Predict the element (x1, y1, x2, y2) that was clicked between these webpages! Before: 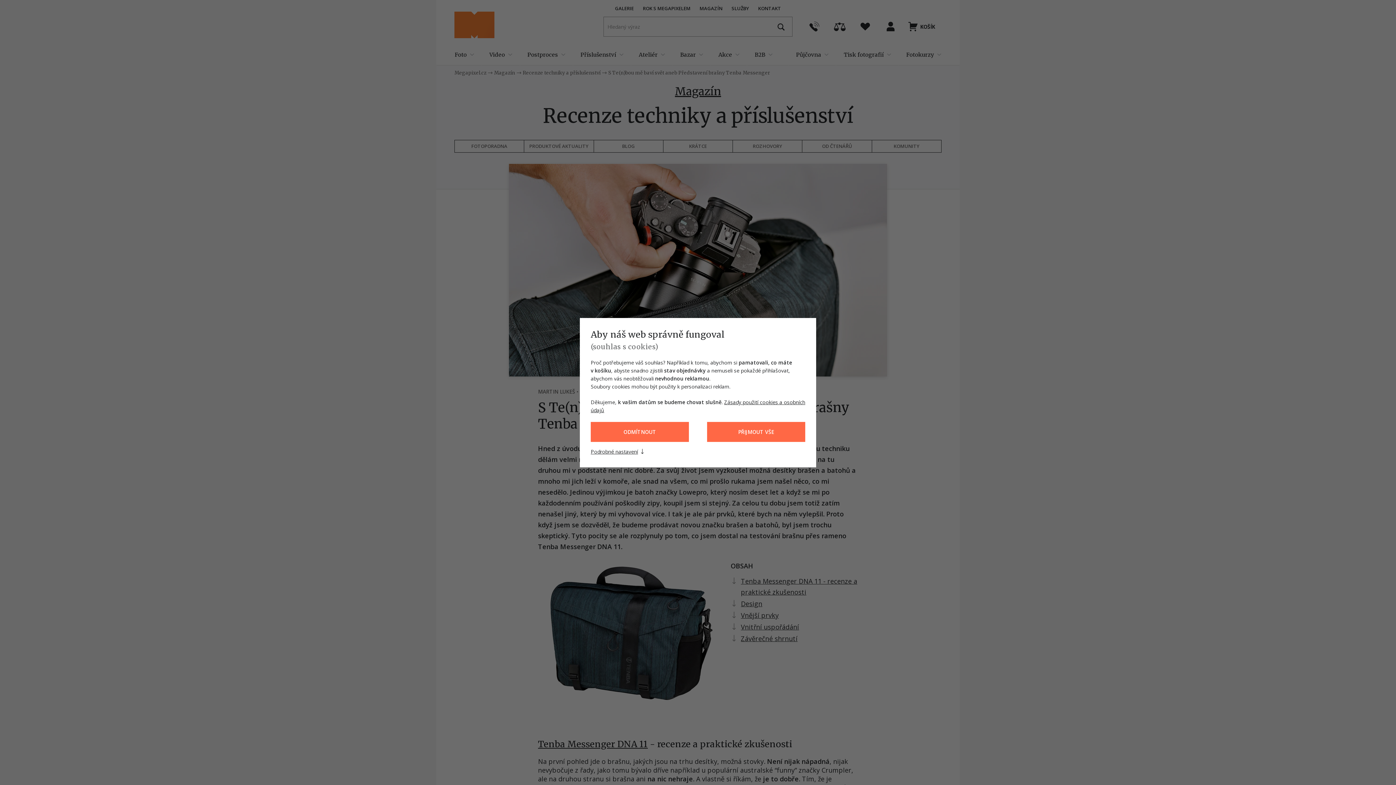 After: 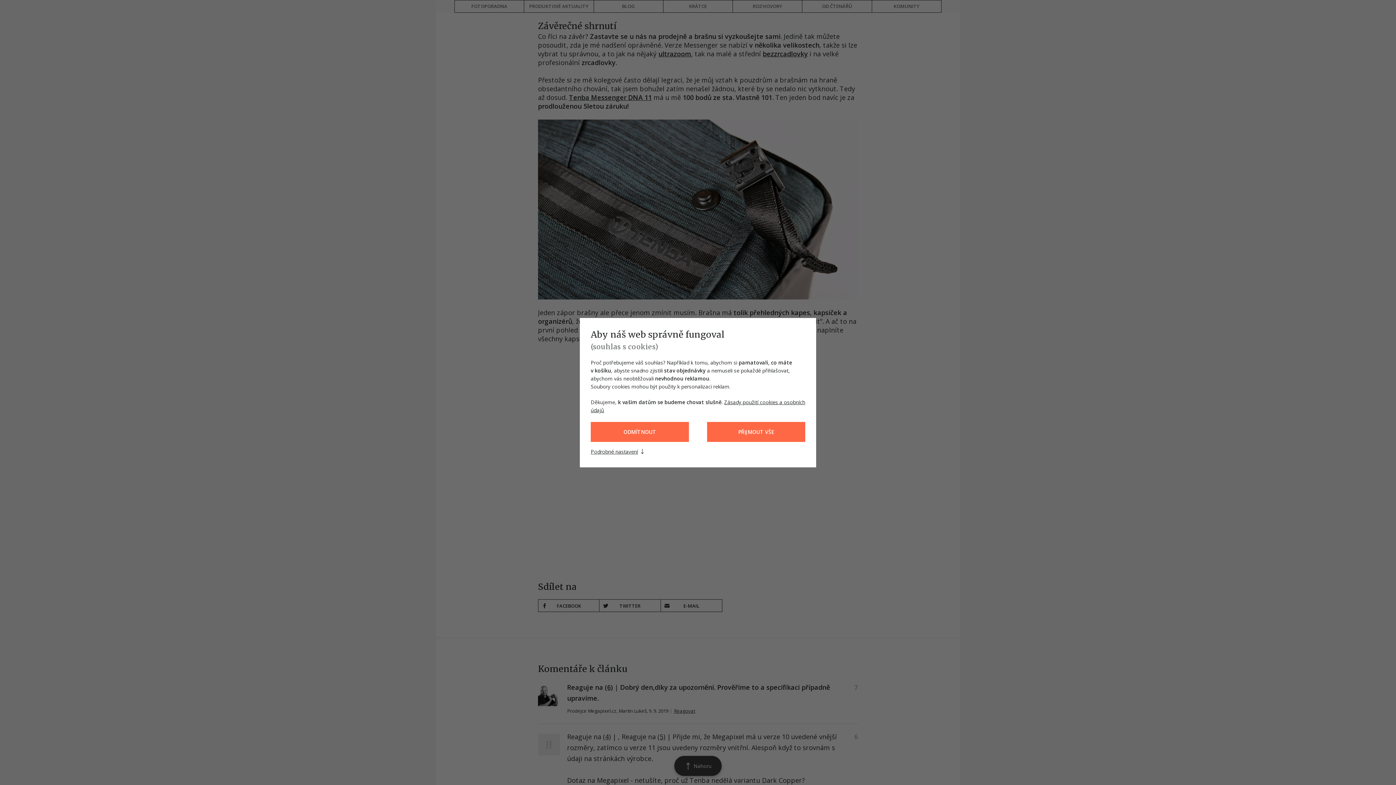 Action: bbox: (730, 633, 797, 644) label: Závěrečné shrnutí